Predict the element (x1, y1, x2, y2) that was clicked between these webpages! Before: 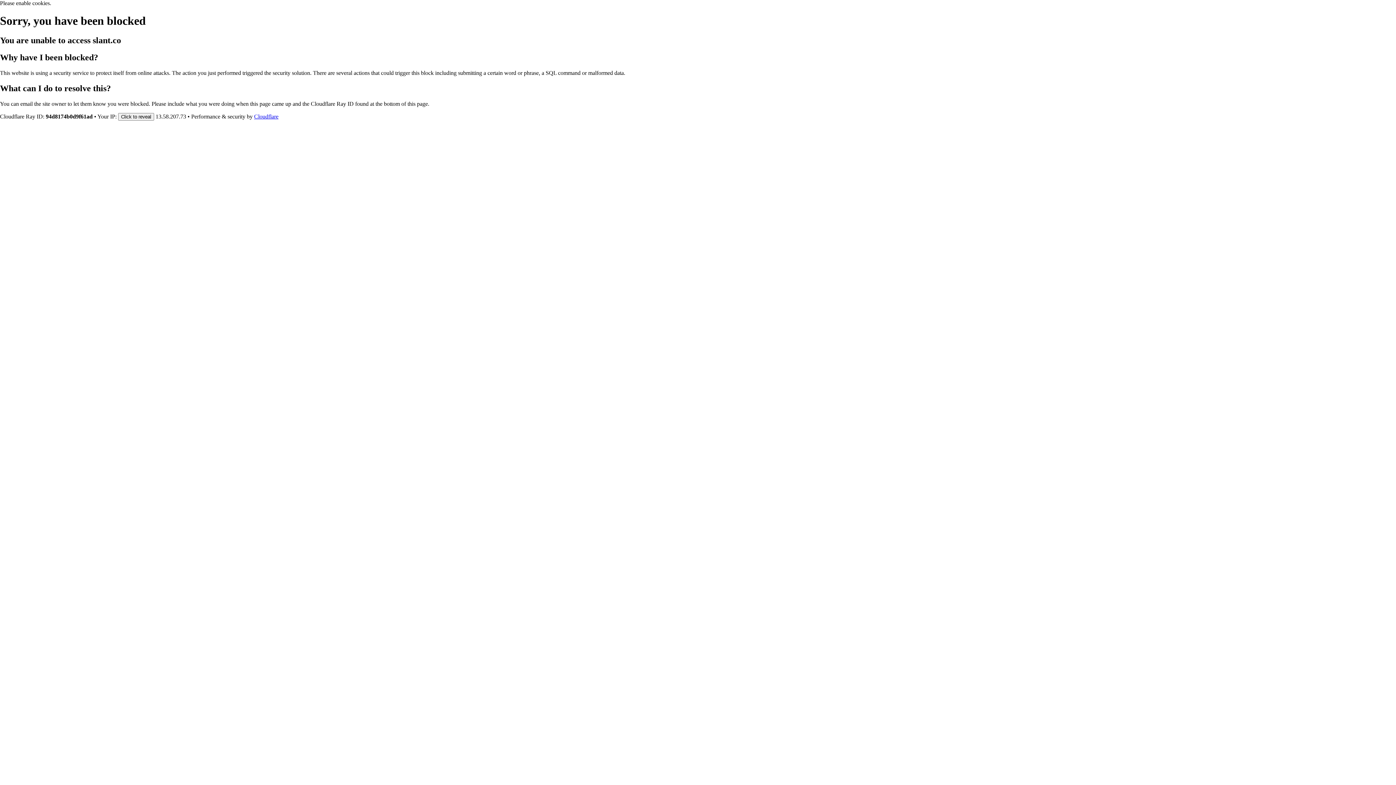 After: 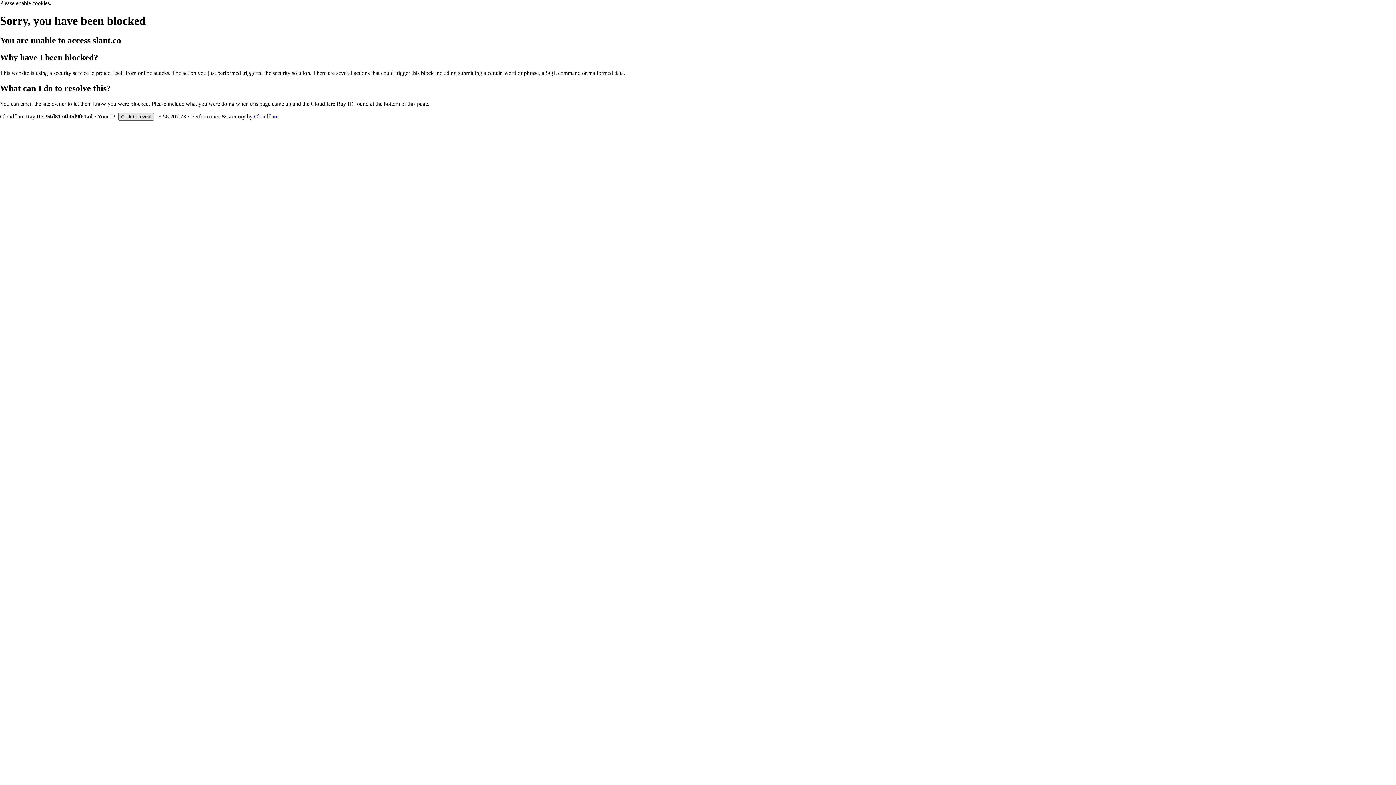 Action: bbox: (118, 112, 154, 120) label: Click to reveal